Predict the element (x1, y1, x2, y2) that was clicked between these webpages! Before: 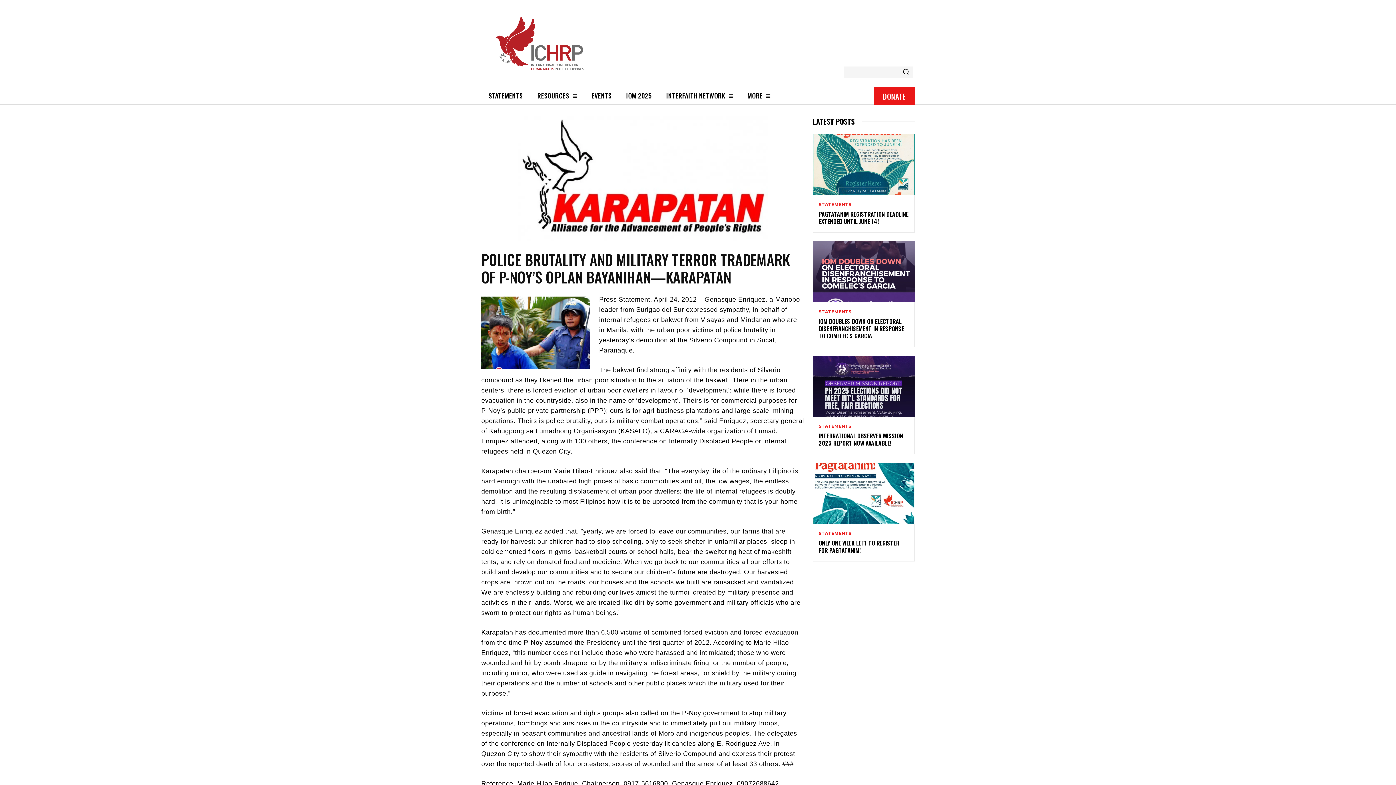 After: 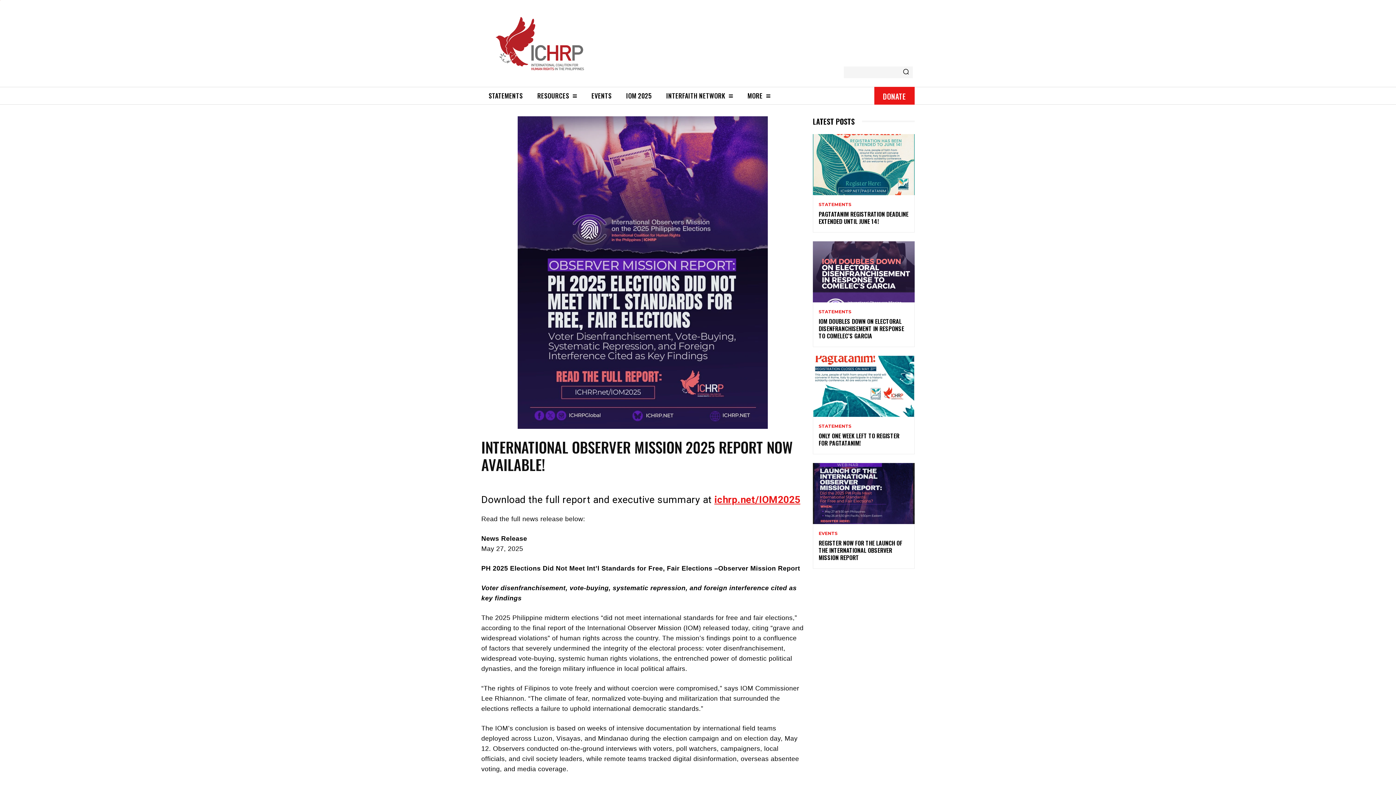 Action: bbox: (818, 431, 903, 447) label: INTERNATIONAL OBSERVER MISSION 2025 REPORT NOW AVAILABLE!